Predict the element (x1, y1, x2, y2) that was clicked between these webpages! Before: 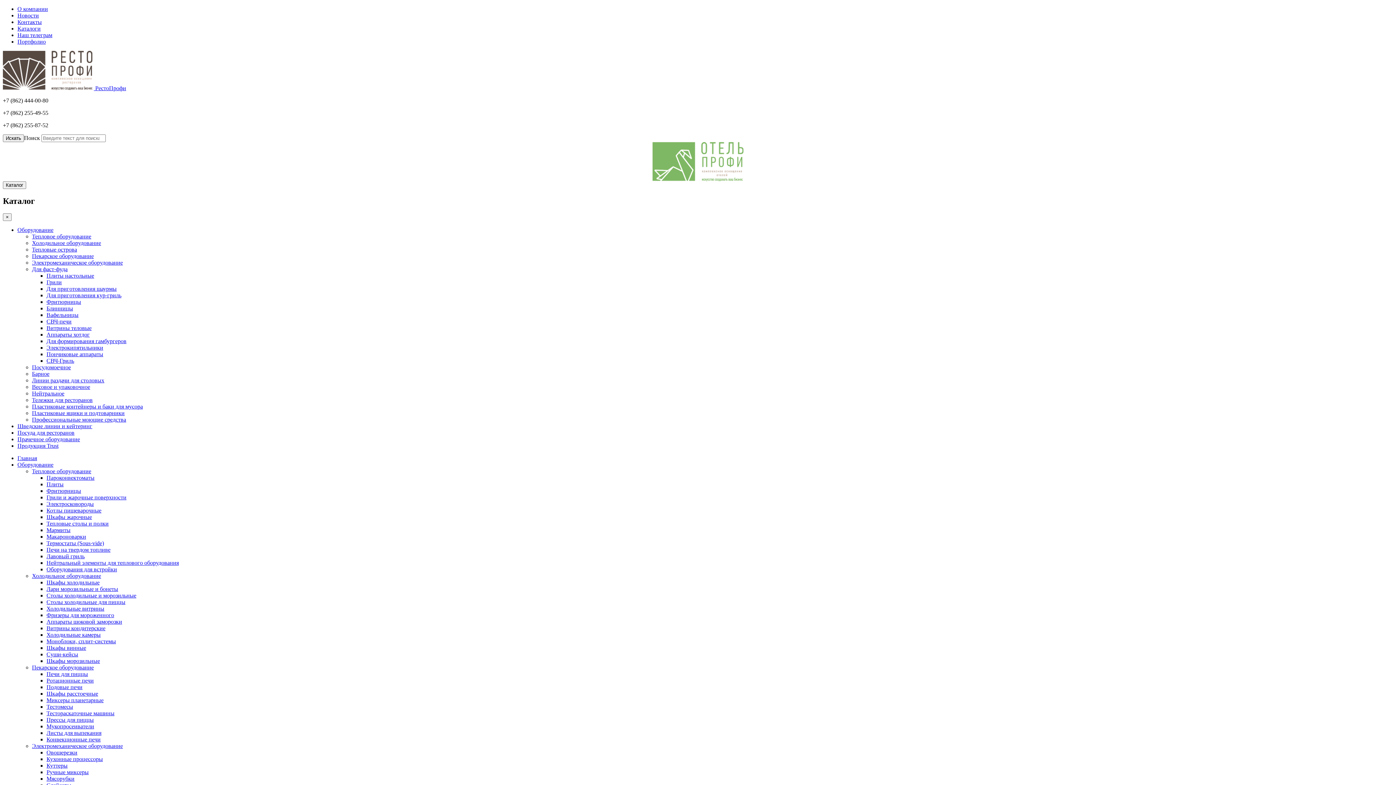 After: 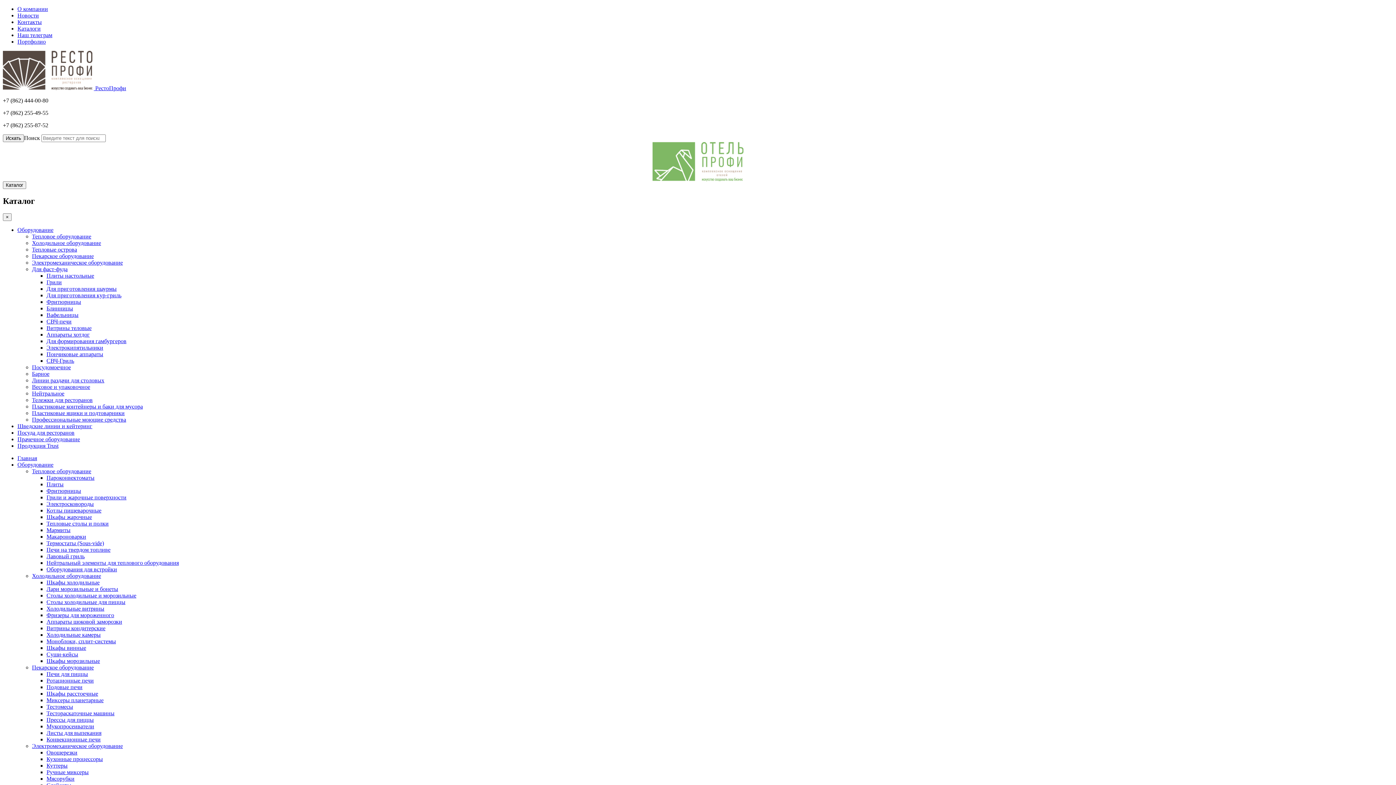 Action: bbox: (46, 285, 116, 291) label: Для приготовления шаурмы